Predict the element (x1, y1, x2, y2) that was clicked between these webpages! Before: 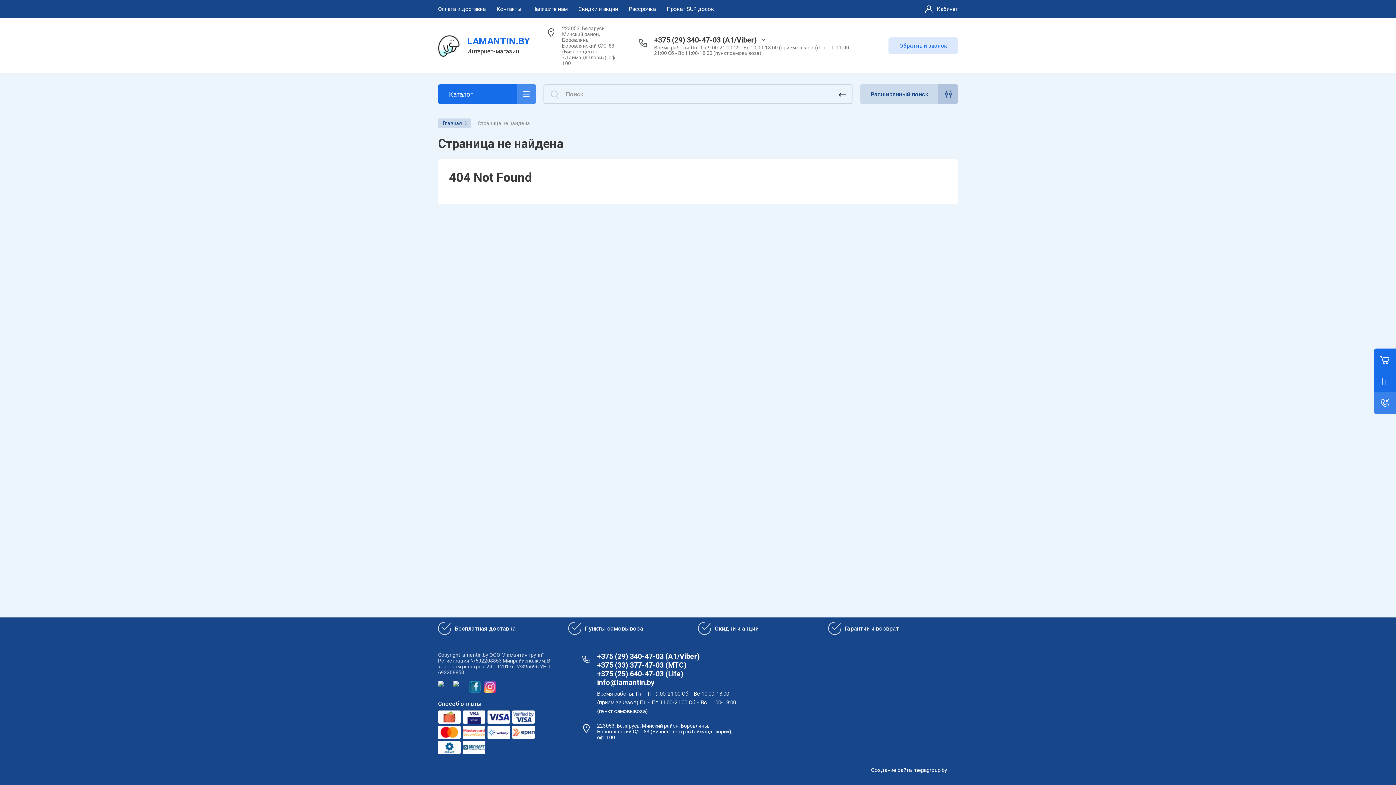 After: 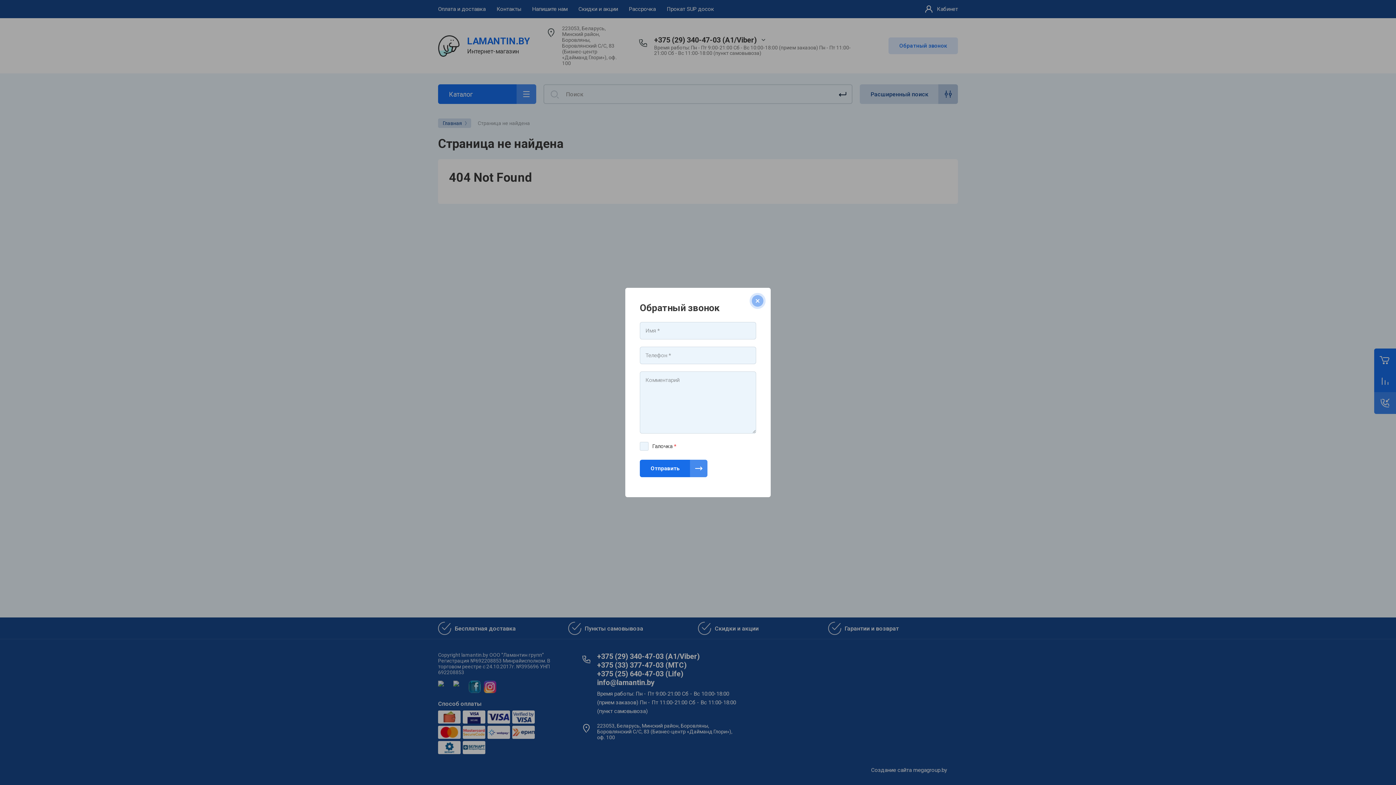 Action: bbox: (888, 37, 958, 54) label: Обратный звонок